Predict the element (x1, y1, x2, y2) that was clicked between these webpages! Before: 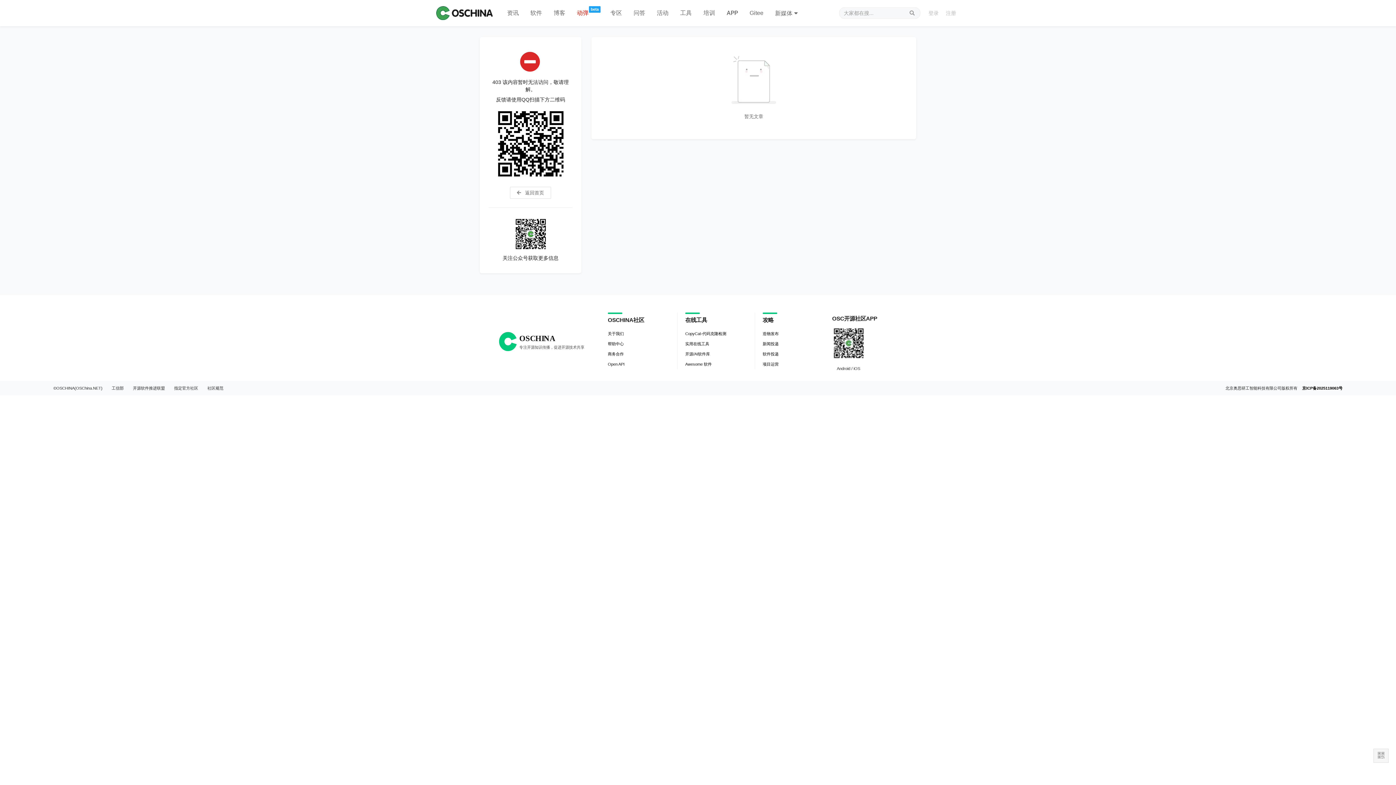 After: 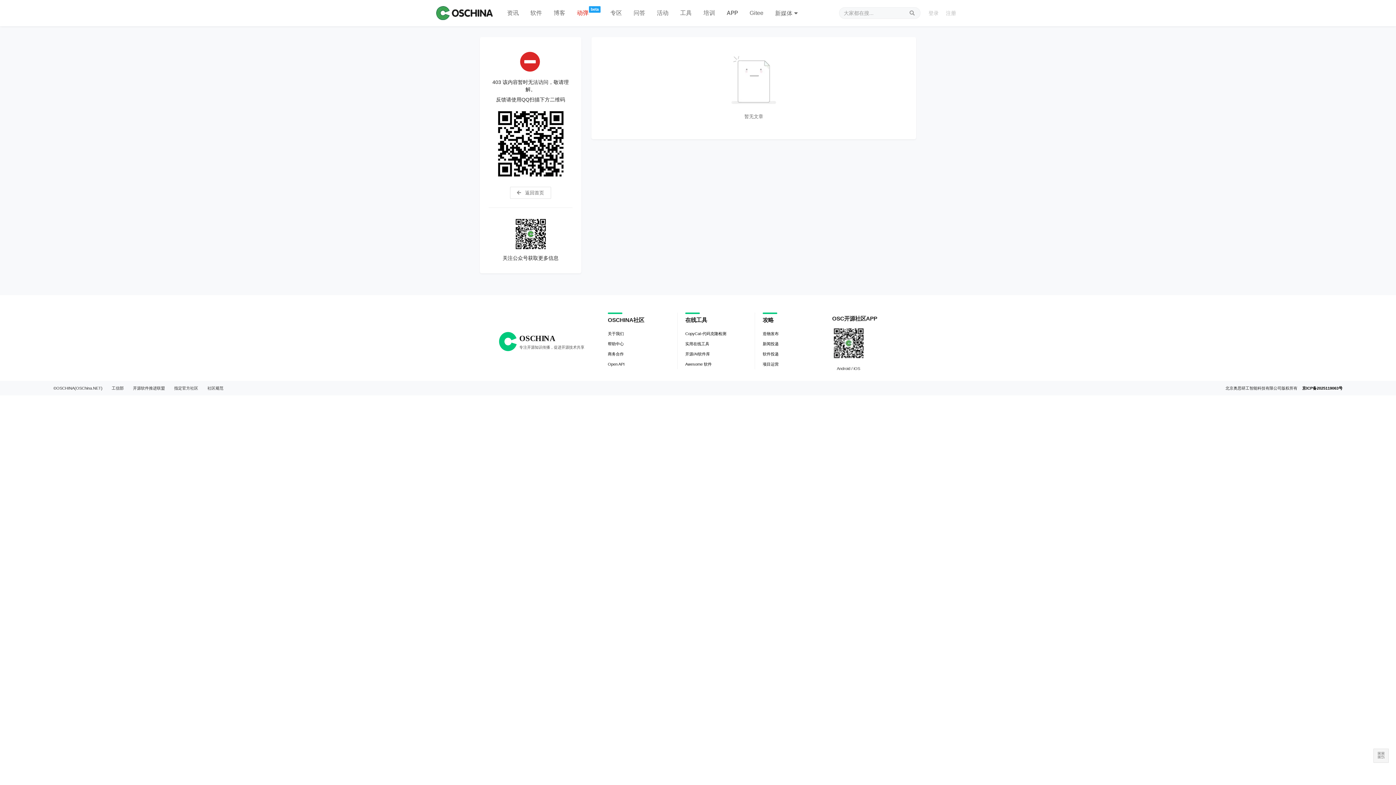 Action: bbox: (628, 0, 651, 26) label: 问答